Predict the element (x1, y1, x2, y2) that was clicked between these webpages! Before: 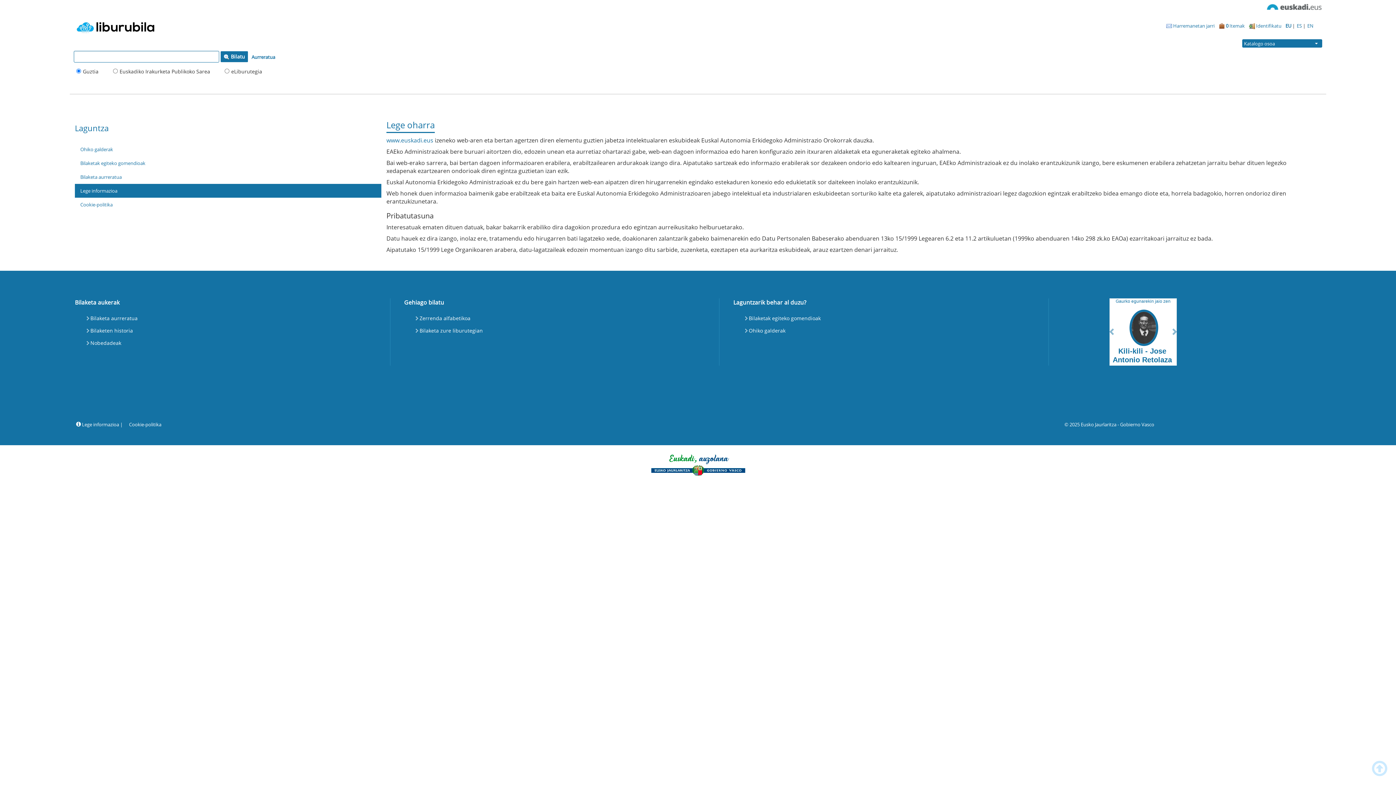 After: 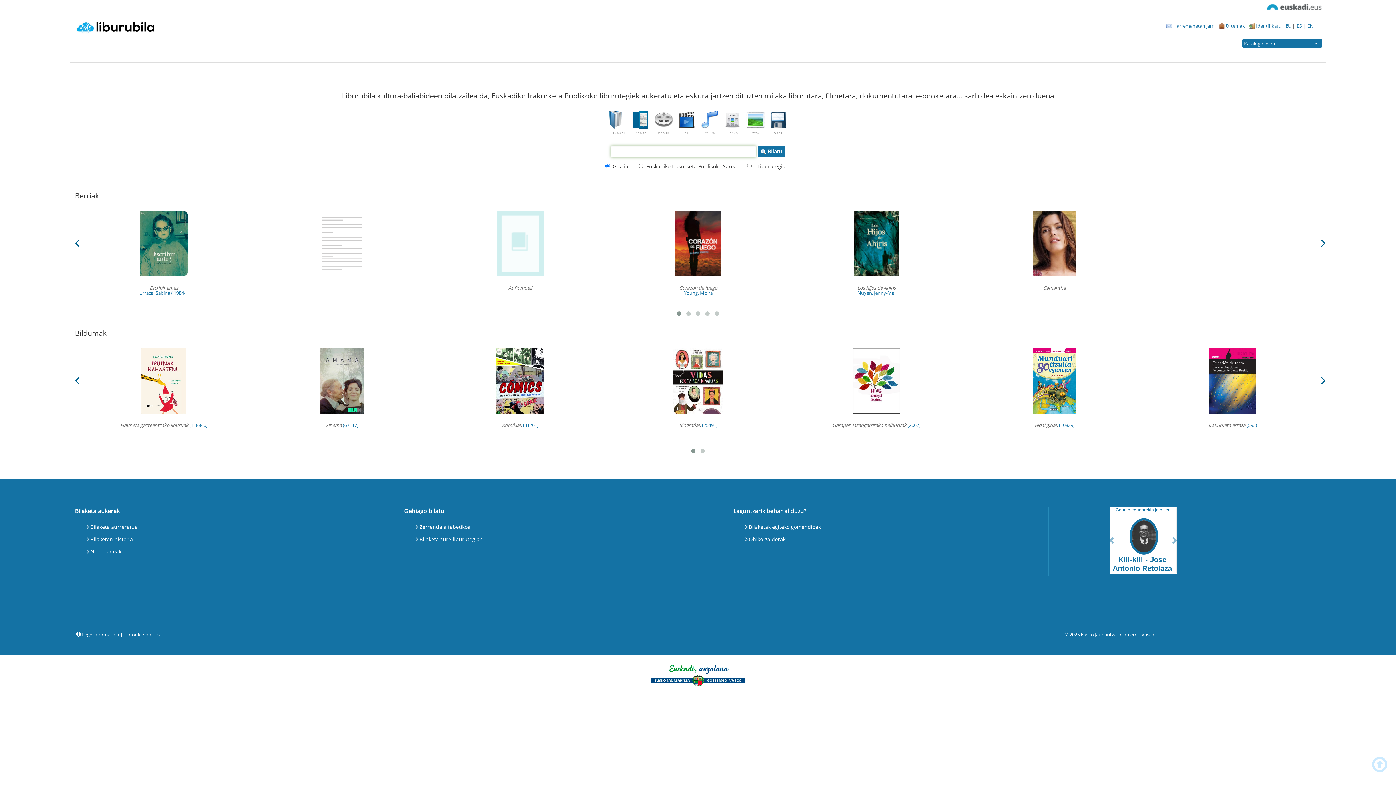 Action: bbox: (73, 15, 157, 39)